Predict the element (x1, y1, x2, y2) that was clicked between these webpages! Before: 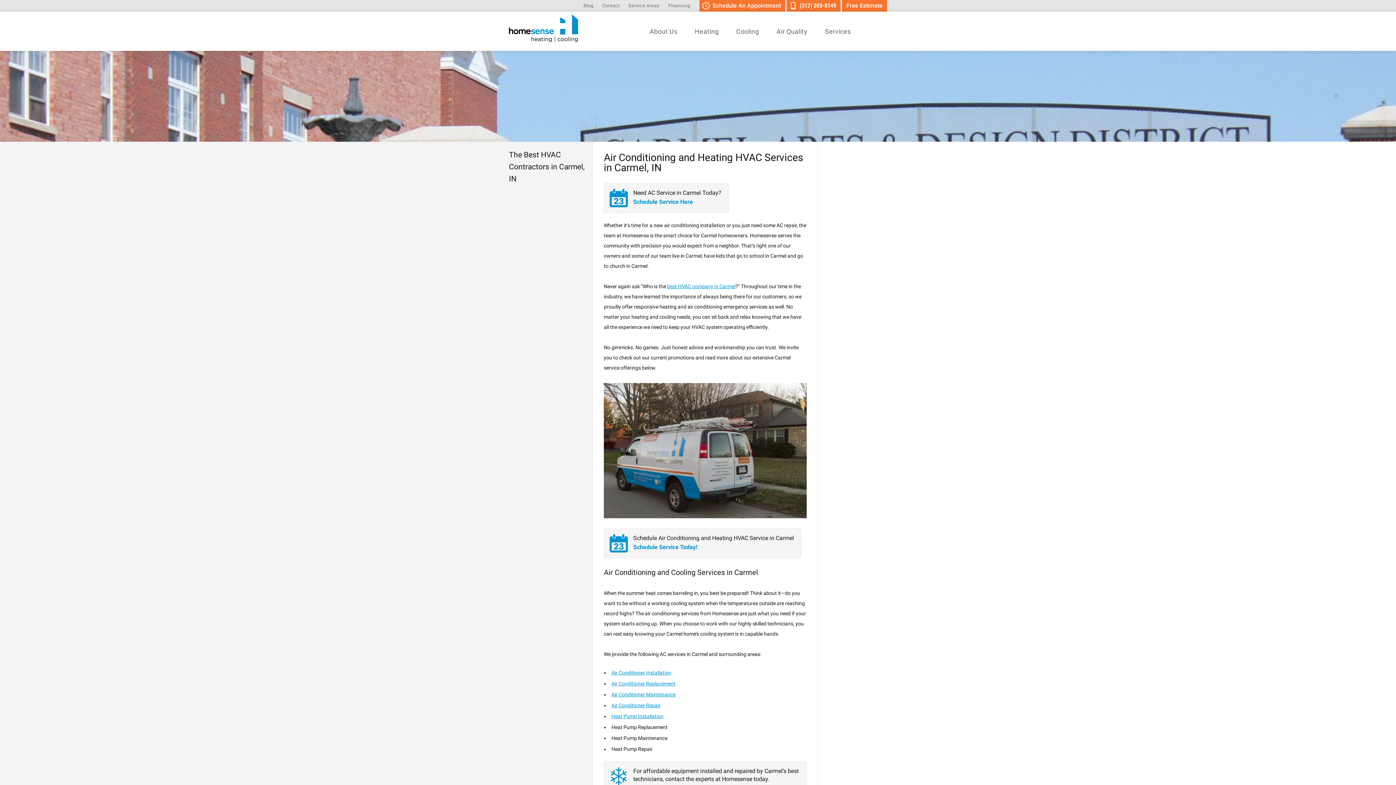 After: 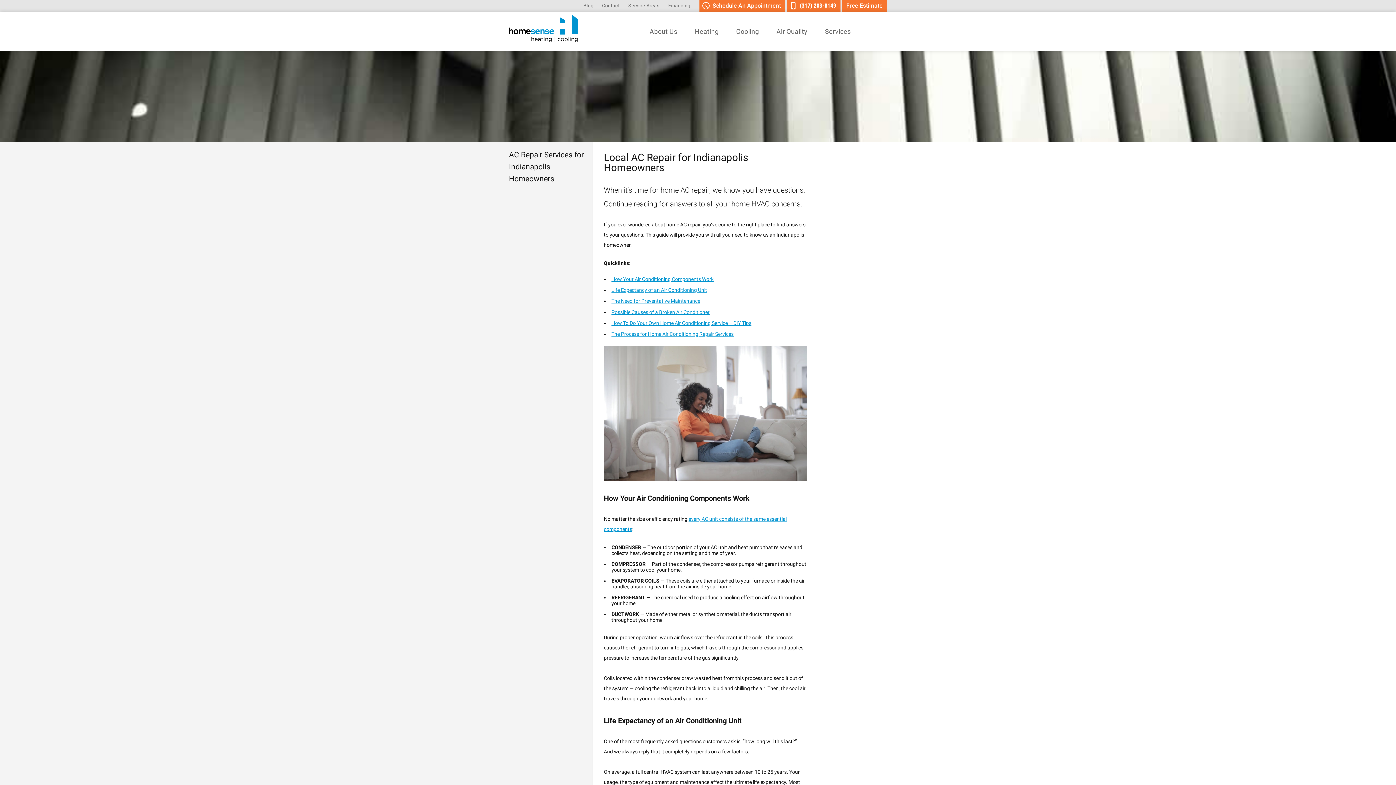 Action: bbox: (611, 702, 660, 708) label: Air Conditioner Repair